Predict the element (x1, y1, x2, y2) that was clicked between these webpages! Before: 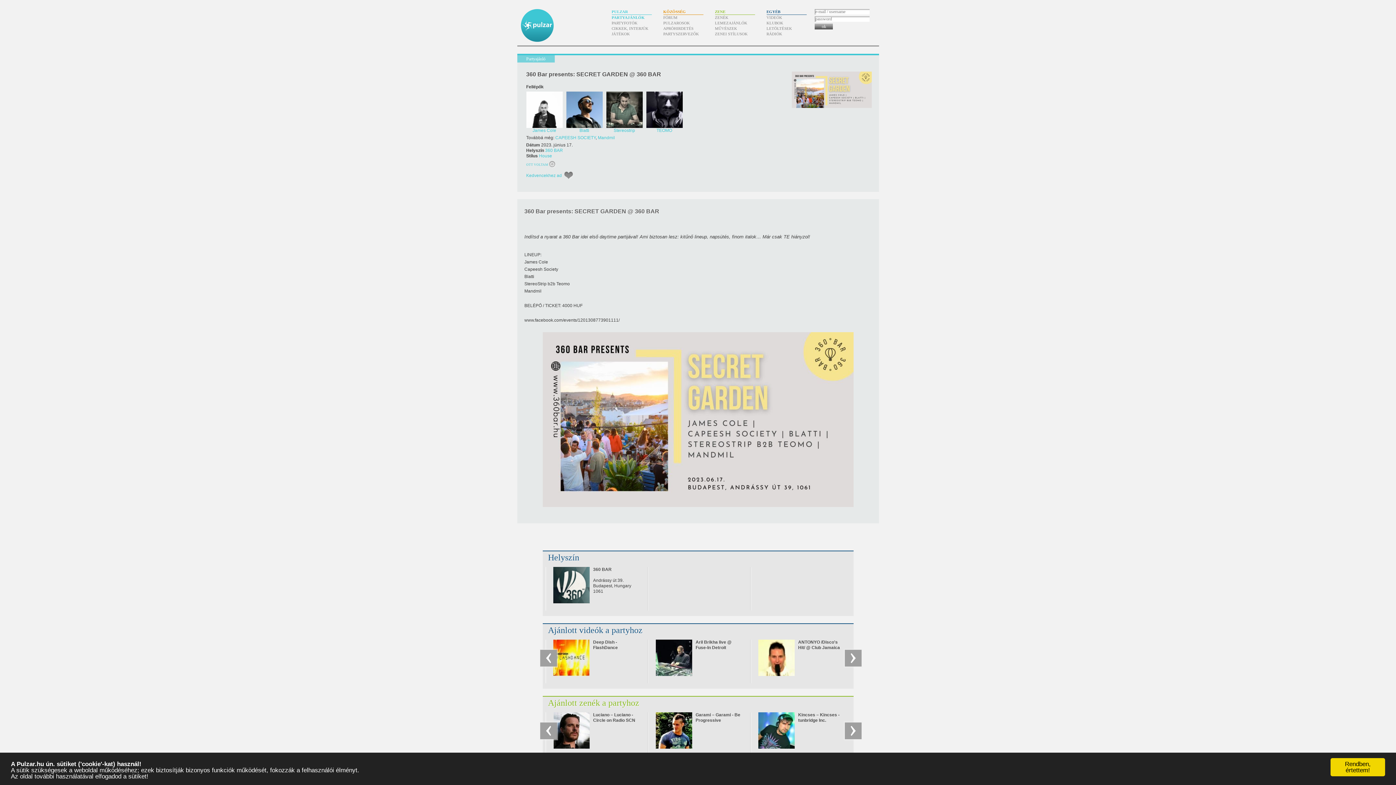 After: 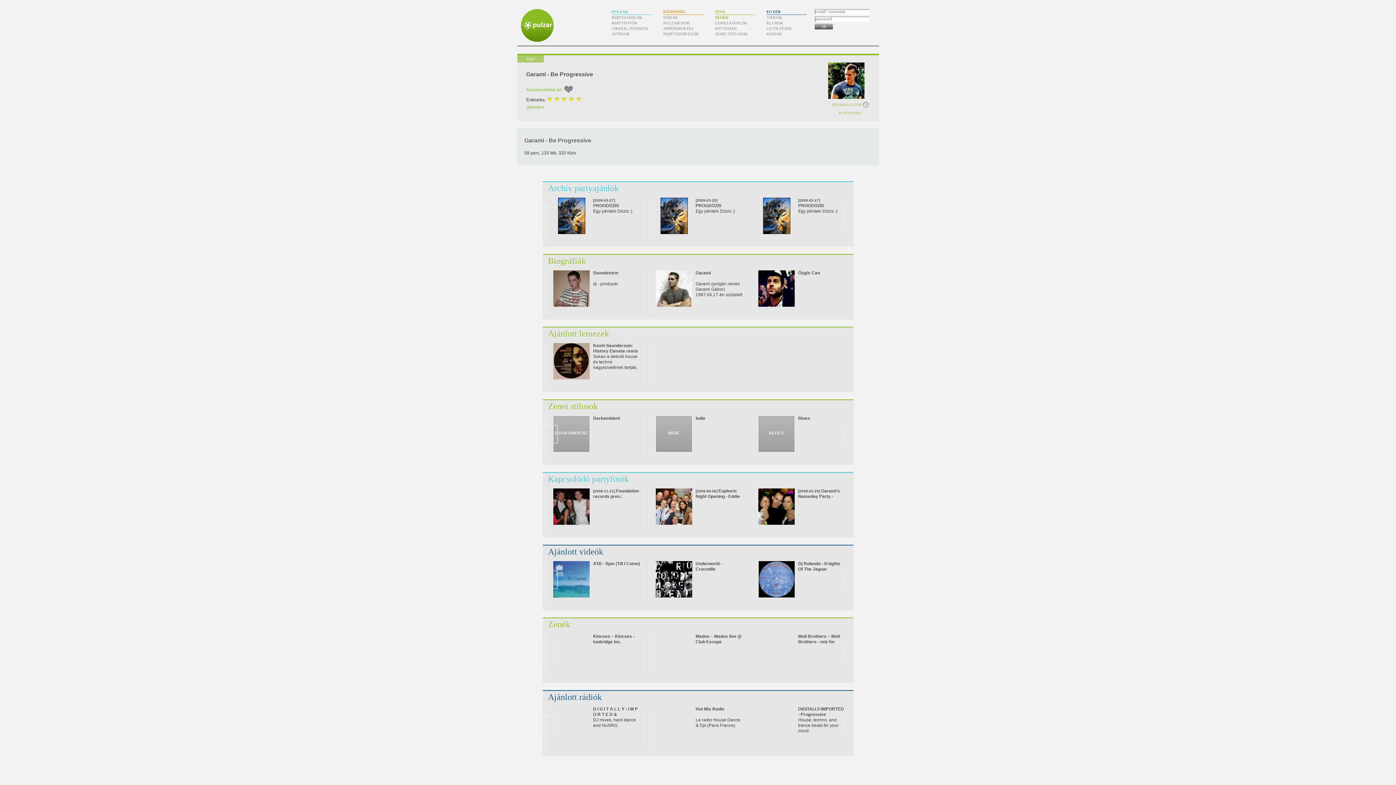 Action: bbox: (695, 712, 740, 723) label: Garami – Garami - Be Progressive